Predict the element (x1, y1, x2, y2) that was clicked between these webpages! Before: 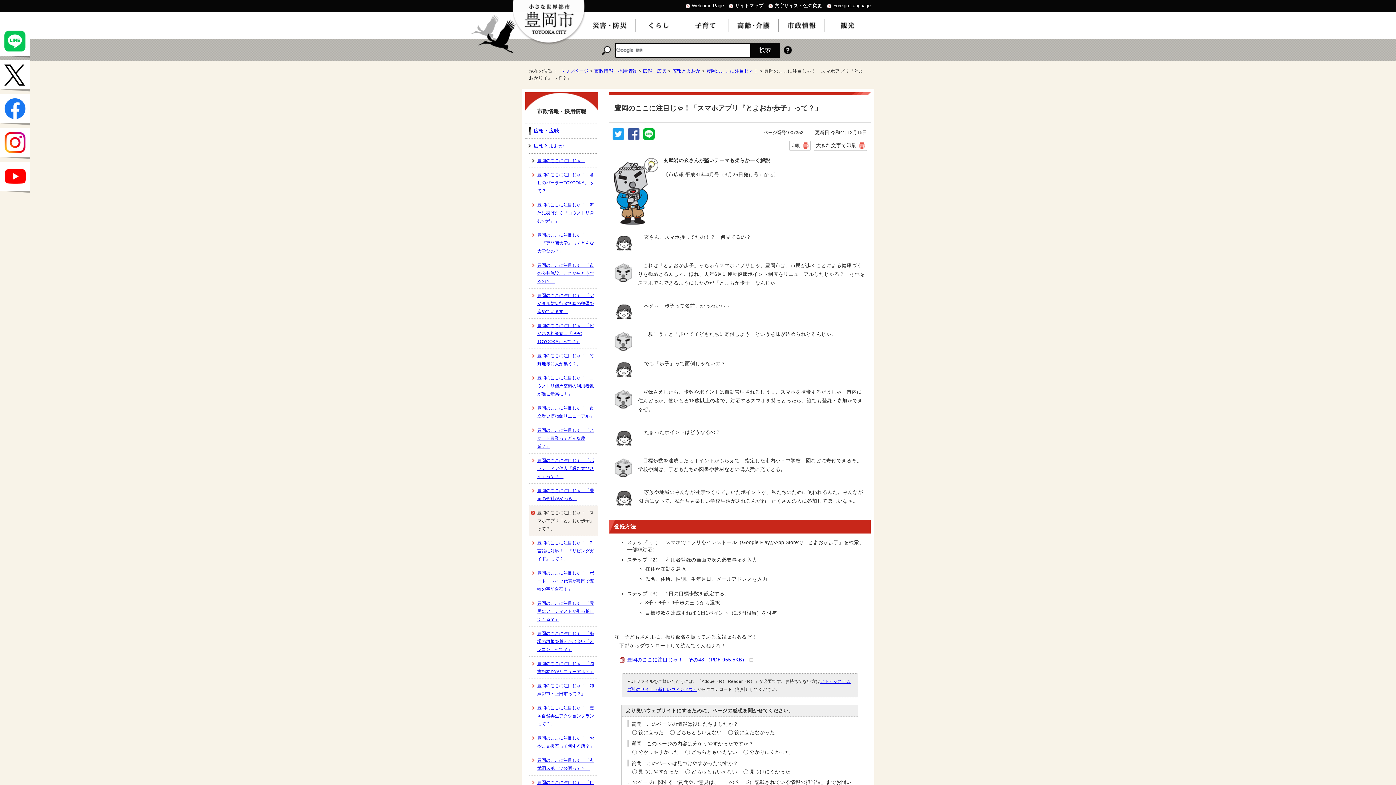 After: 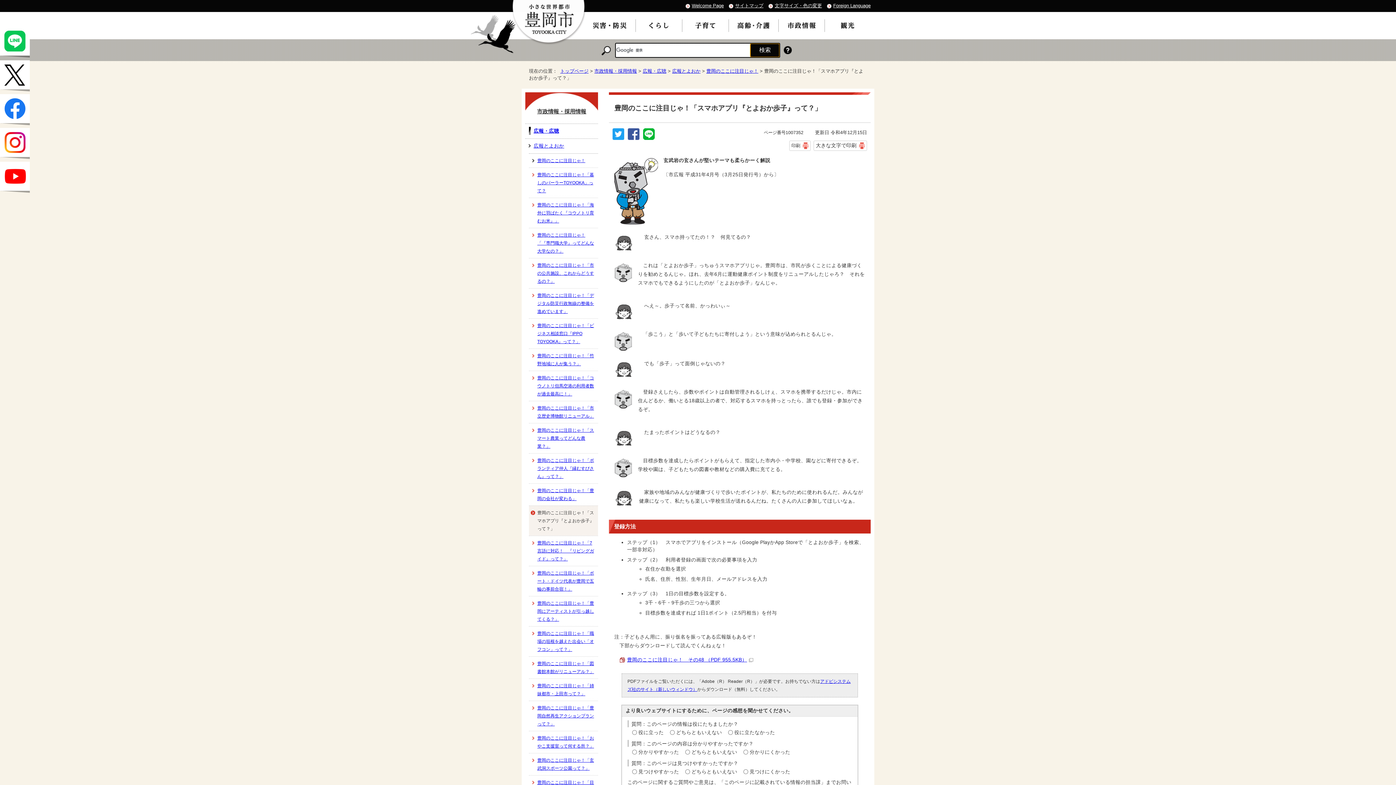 Action: label: 検索 bbox: (750, 43, 779, 57)